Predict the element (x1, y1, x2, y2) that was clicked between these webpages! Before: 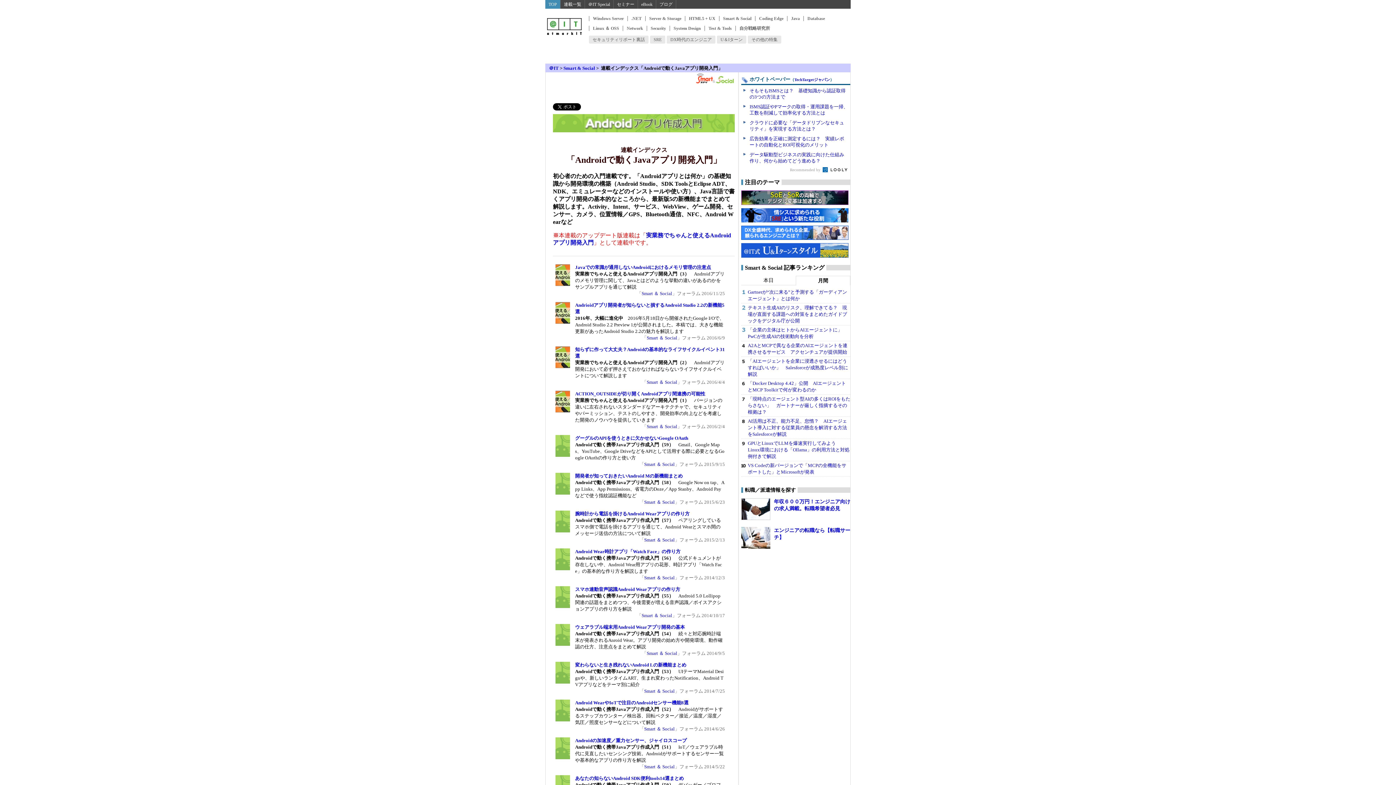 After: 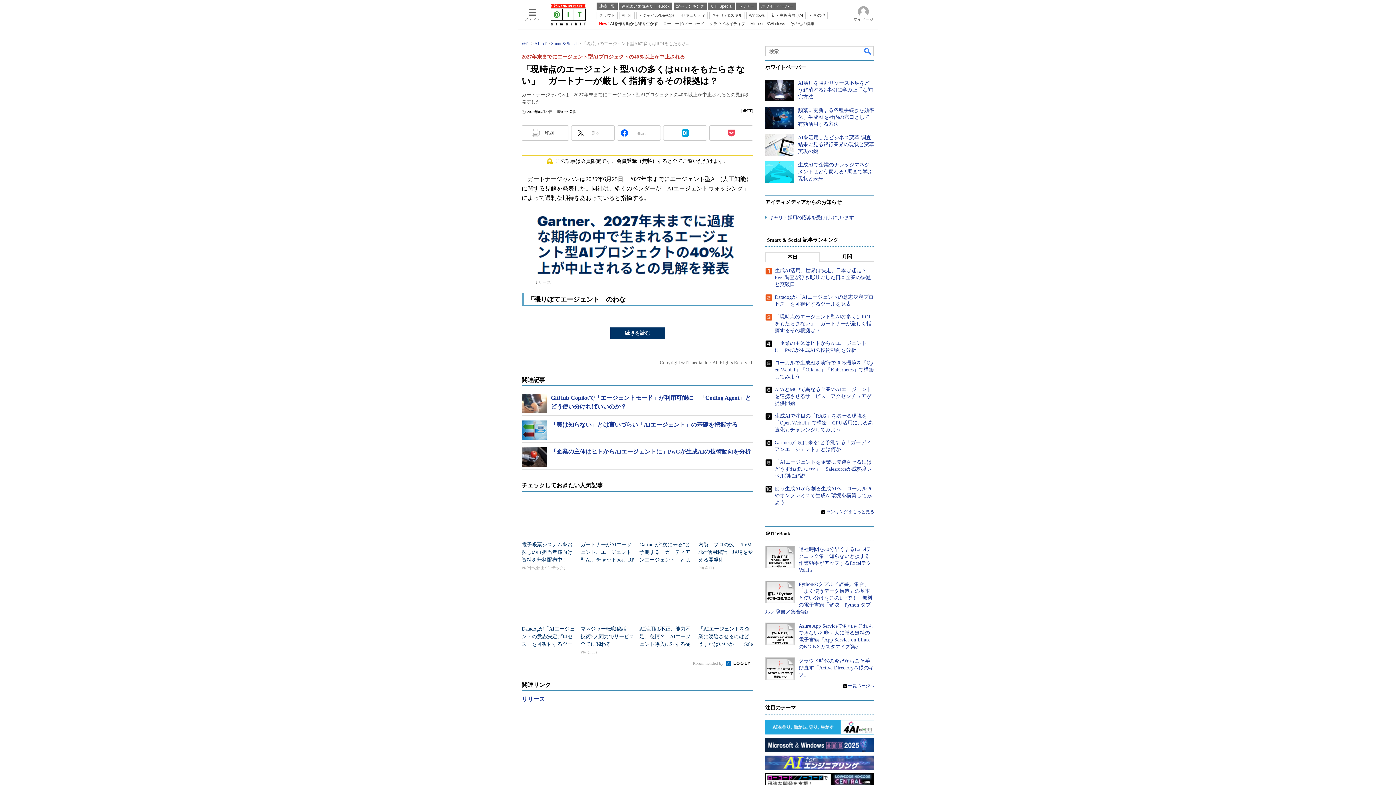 Action: bbox: (748, 396, 850, 414) label: 「現時点のエージェント型AIの多くはROIをもたらさない」　ガートナーが厳しく指摘するその根拠は？